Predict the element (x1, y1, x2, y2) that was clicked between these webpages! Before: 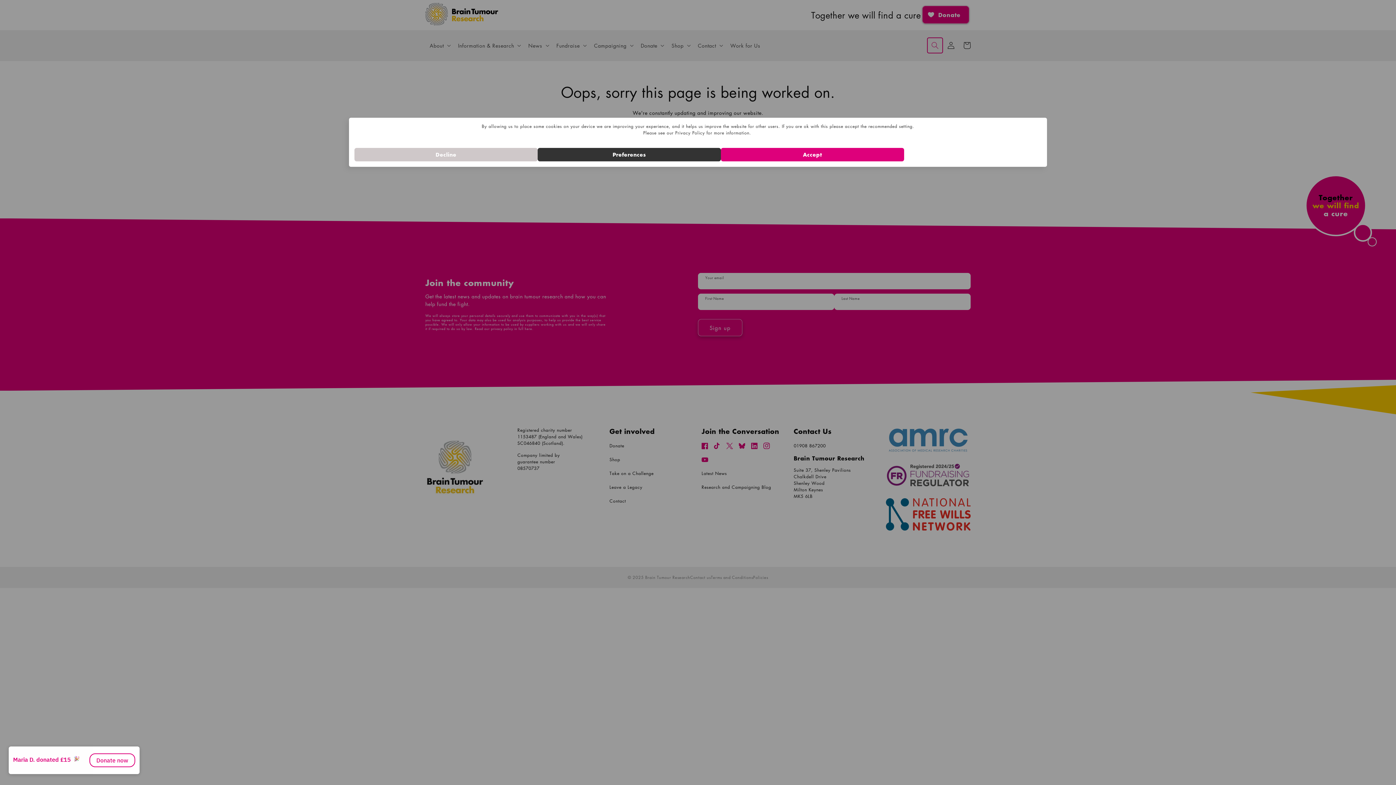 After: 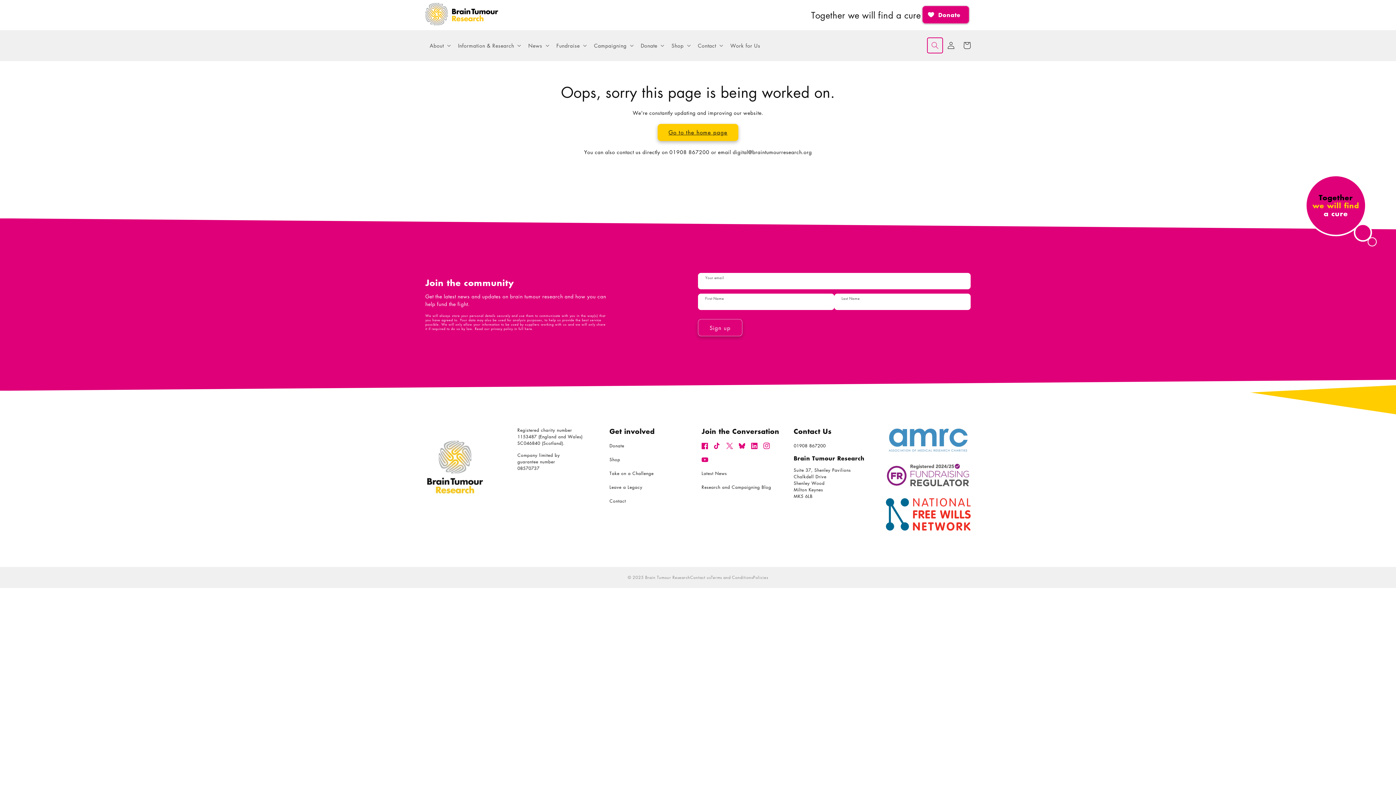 Action: bbox: (721, 148, 904, 161) label: Accept